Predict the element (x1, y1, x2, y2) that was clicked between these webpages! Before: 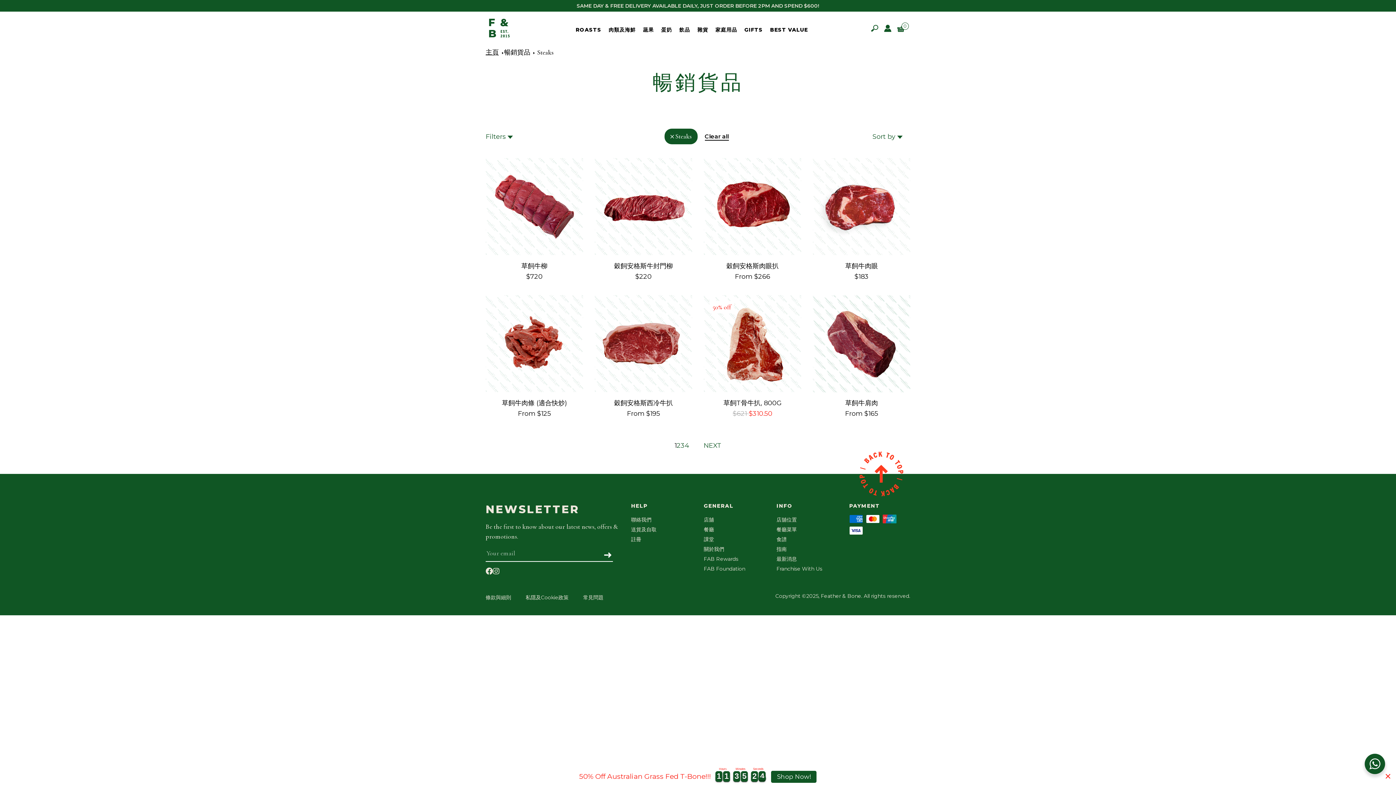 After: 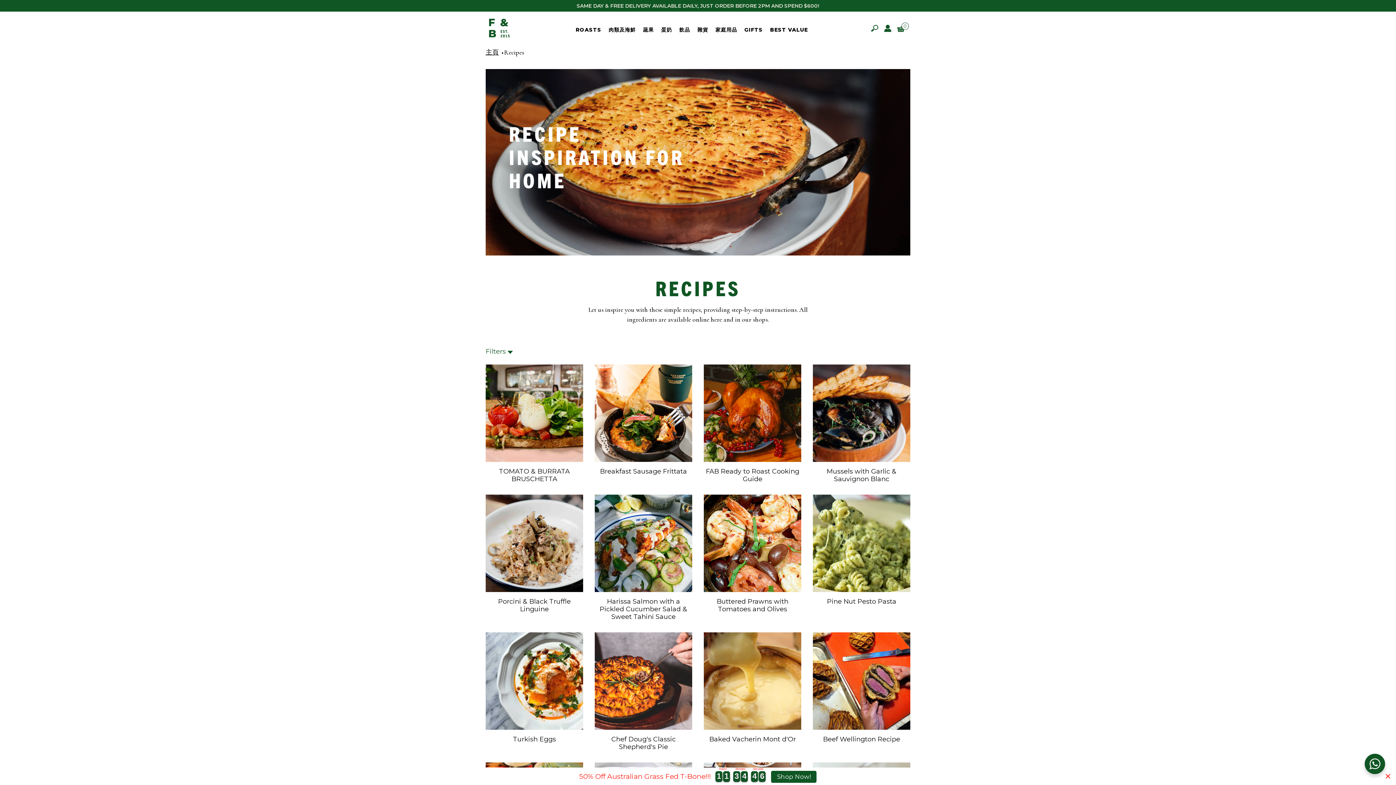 Action: label: 食譜 bbox: (776, 536, 786, 543)